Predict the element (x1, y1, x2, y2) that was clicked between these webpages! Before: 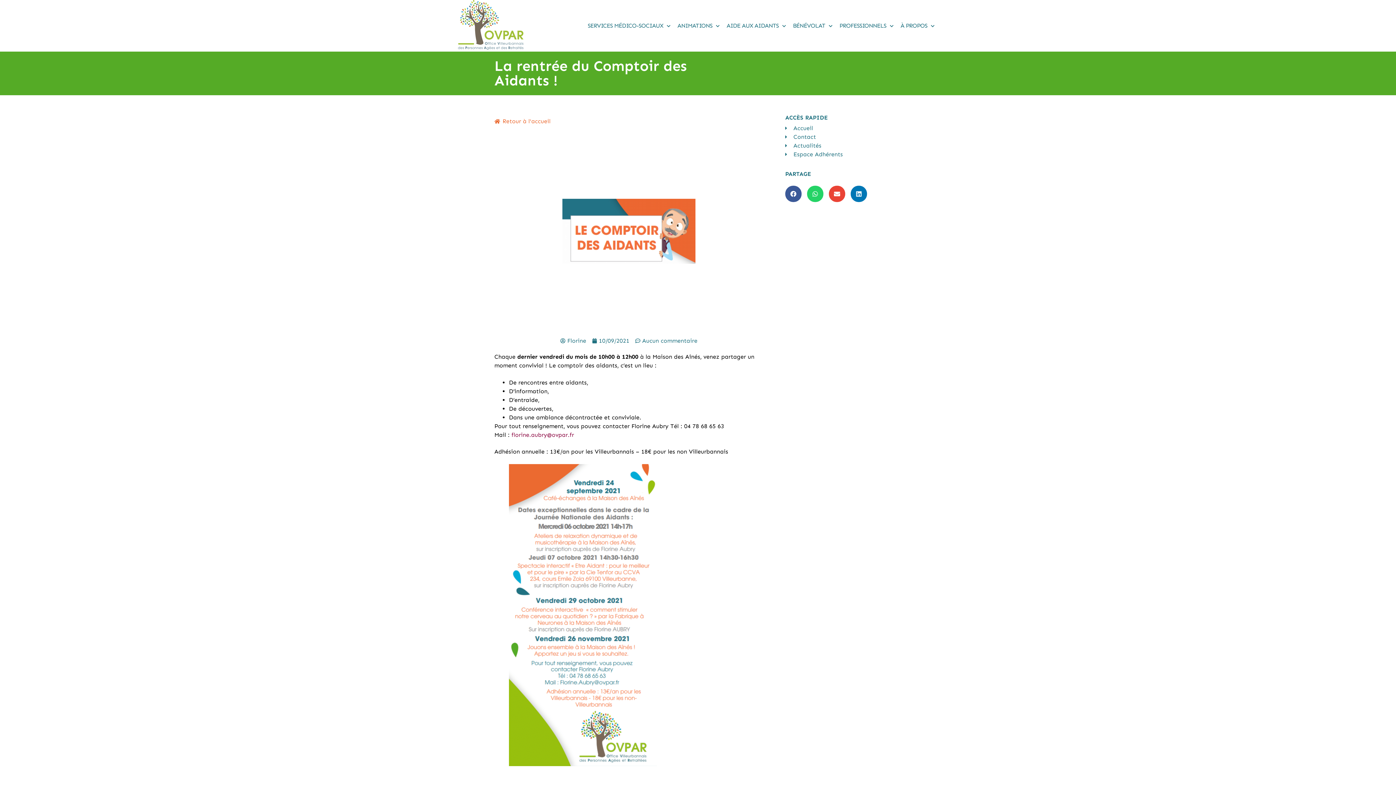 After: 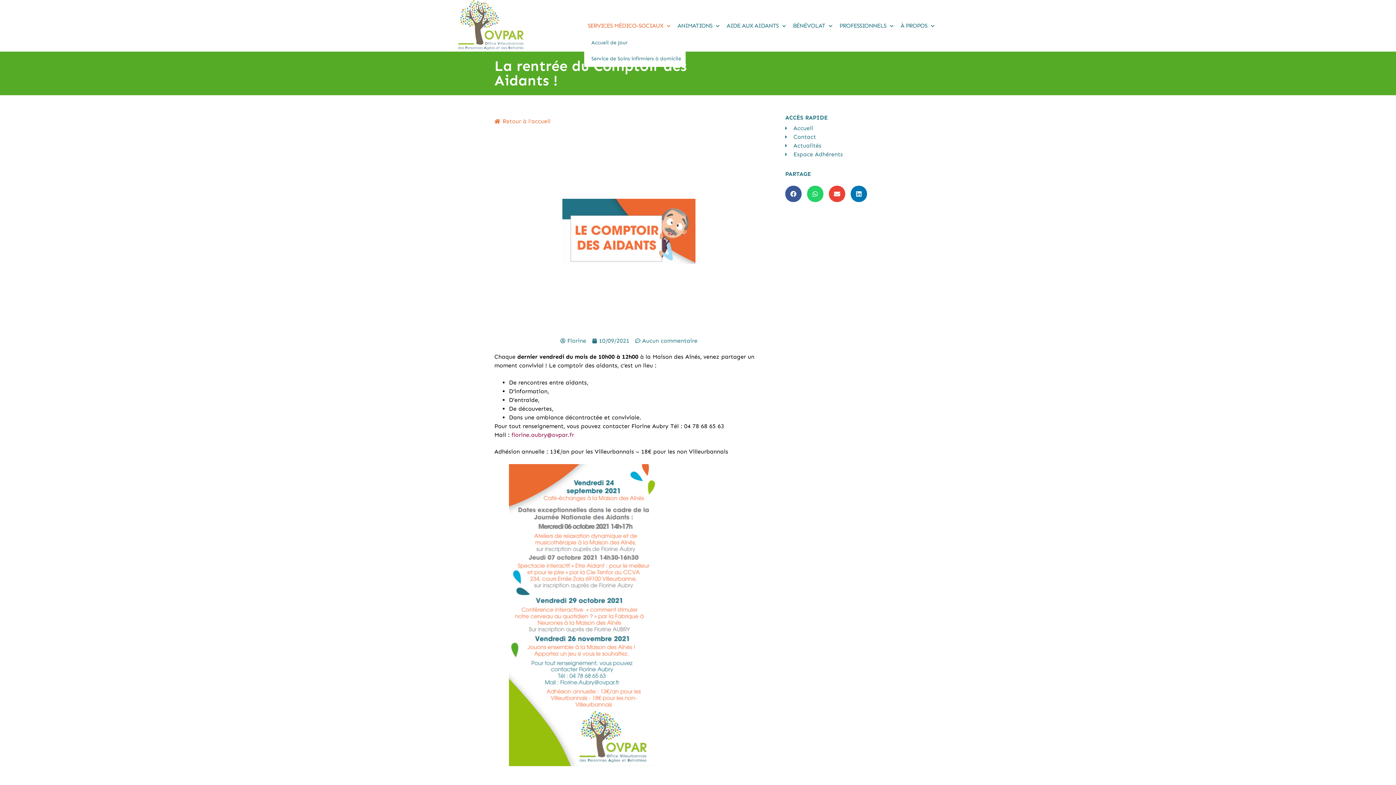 Action: bbox: (584, 17, 674, 34) label: SERVICES MÉDICO-SOCIAUX